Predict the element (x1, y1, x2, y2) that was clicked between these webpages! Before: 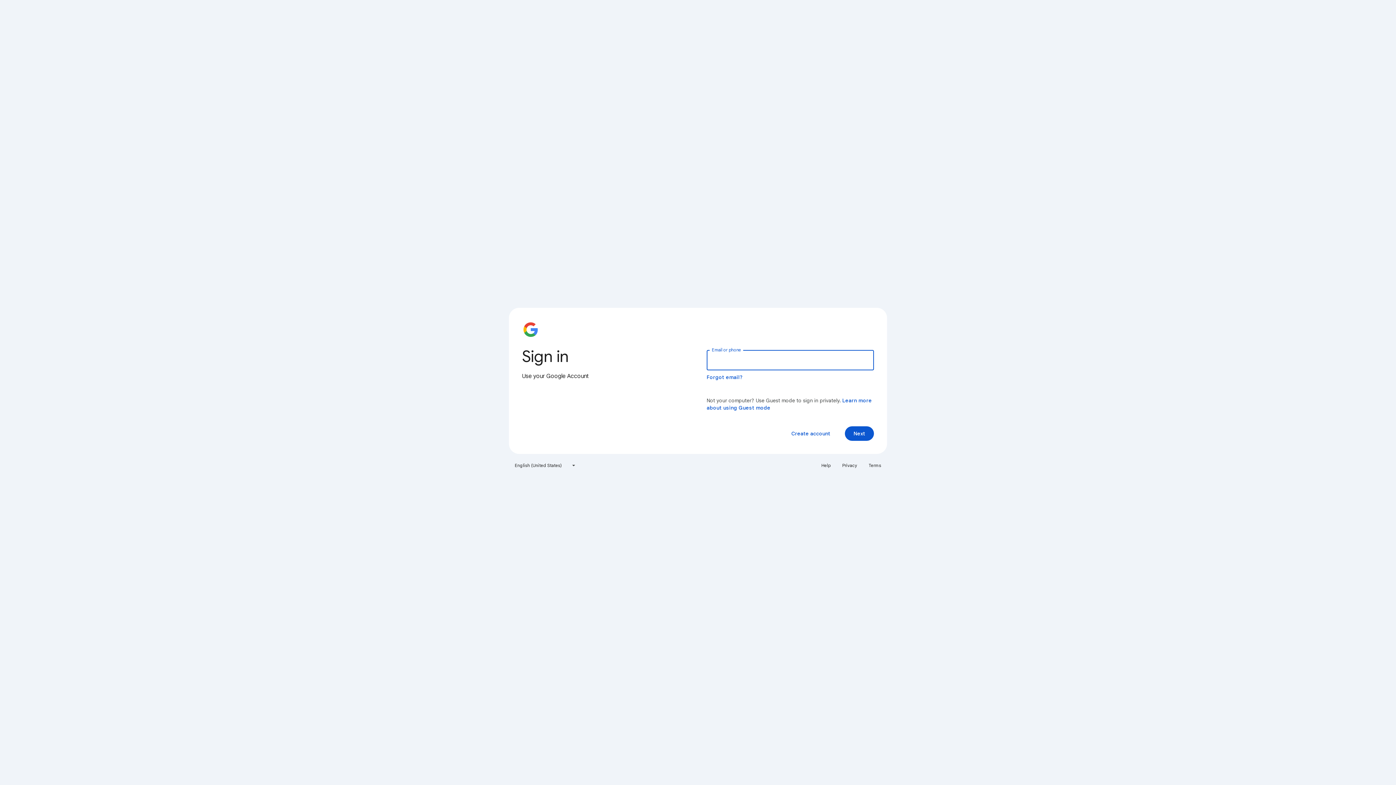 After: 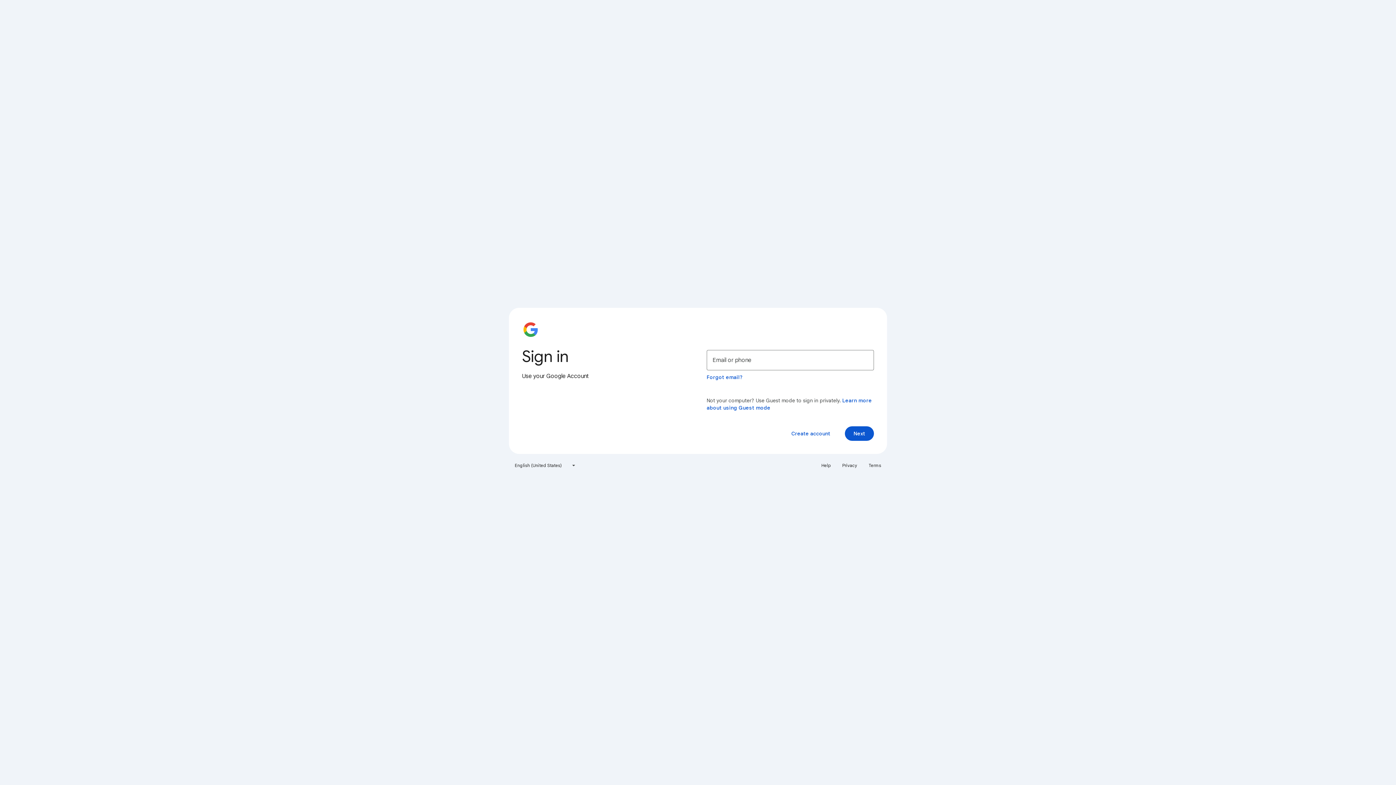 Action: bbox: (838, 460, 861, 471) label: Privacy